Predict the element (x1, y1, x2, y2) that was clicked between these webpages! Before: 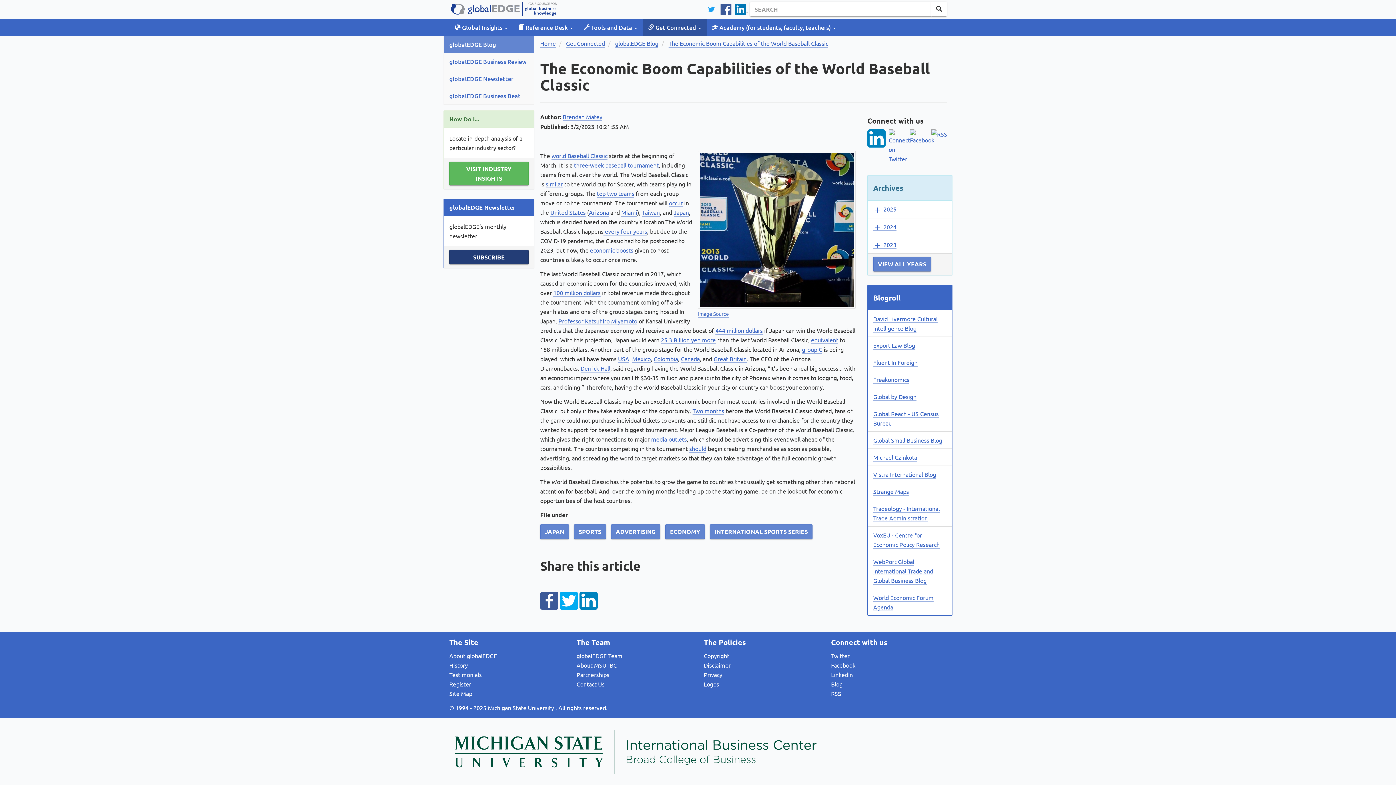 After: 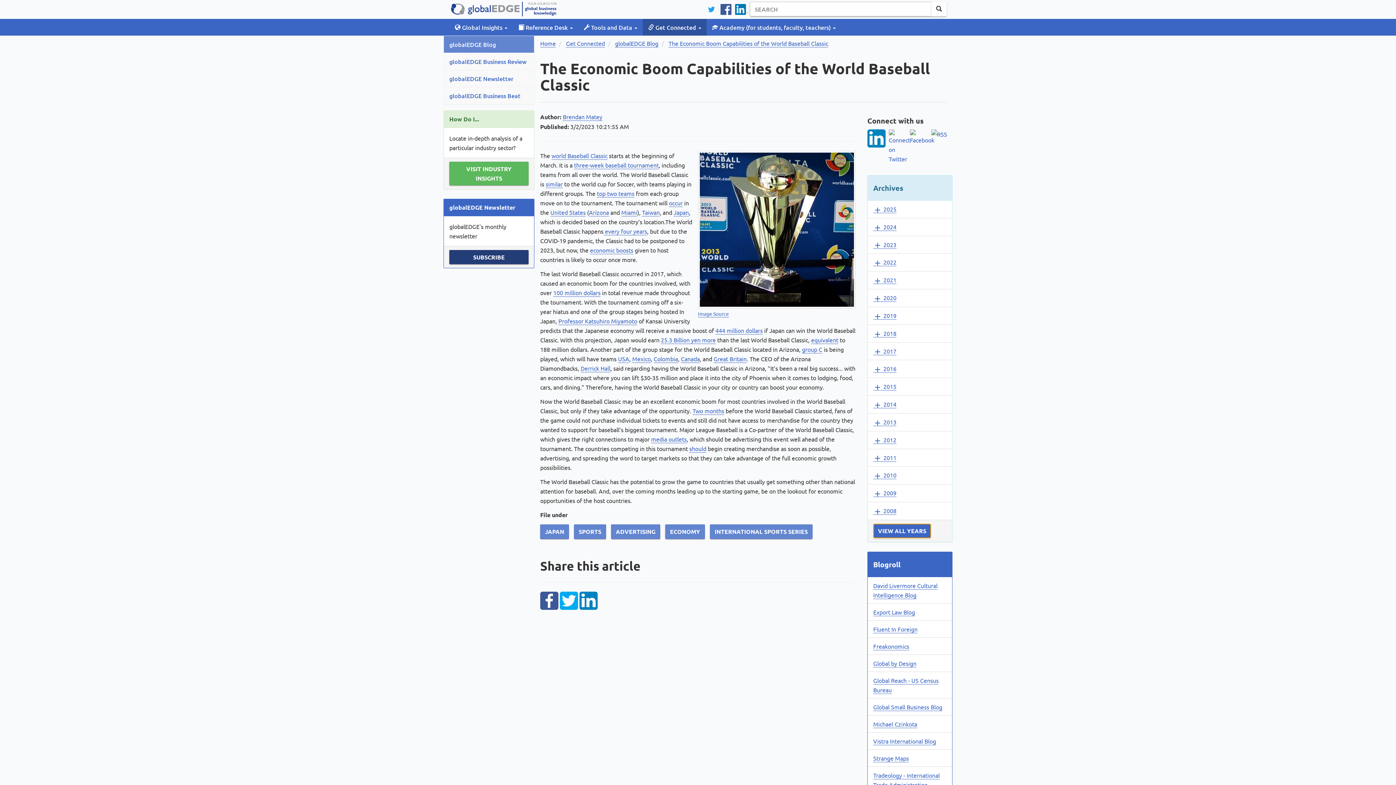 Action: bbox: (873, 257, 931, 271) label: VIEW ALL YEARS